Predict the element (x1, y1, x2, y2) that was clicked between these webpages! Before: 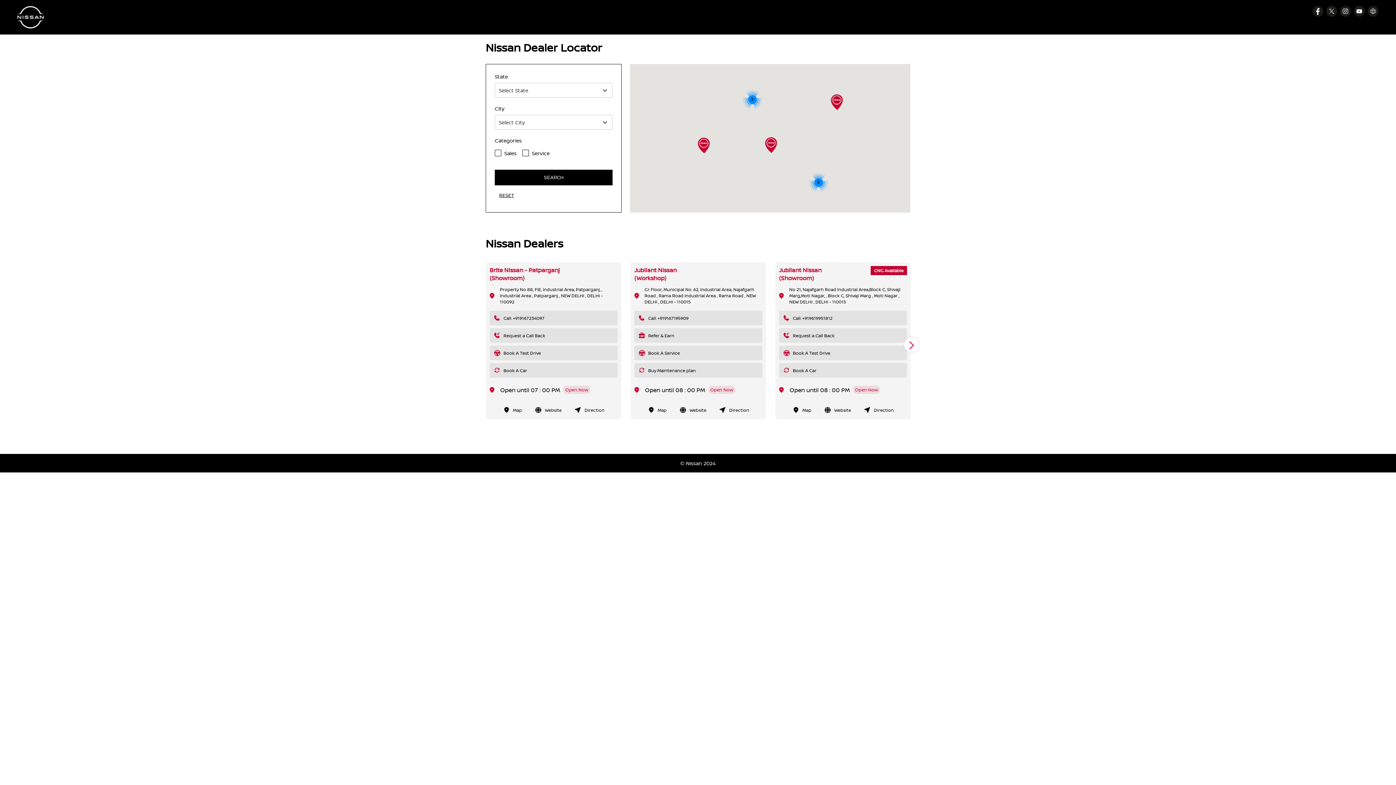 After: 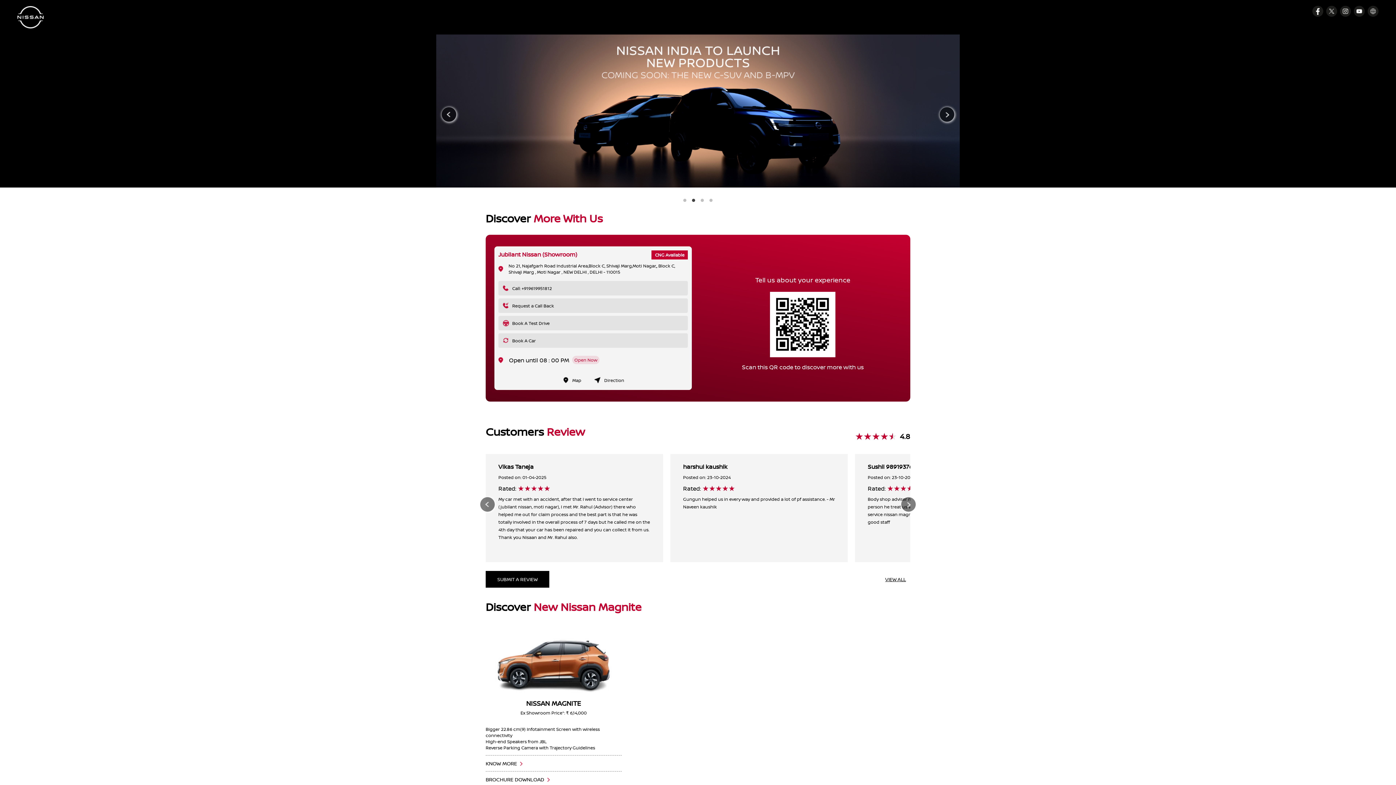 Action: label: Jubilant Nissan
(Showroom)
 bbox: (779, 266, 821, 282)